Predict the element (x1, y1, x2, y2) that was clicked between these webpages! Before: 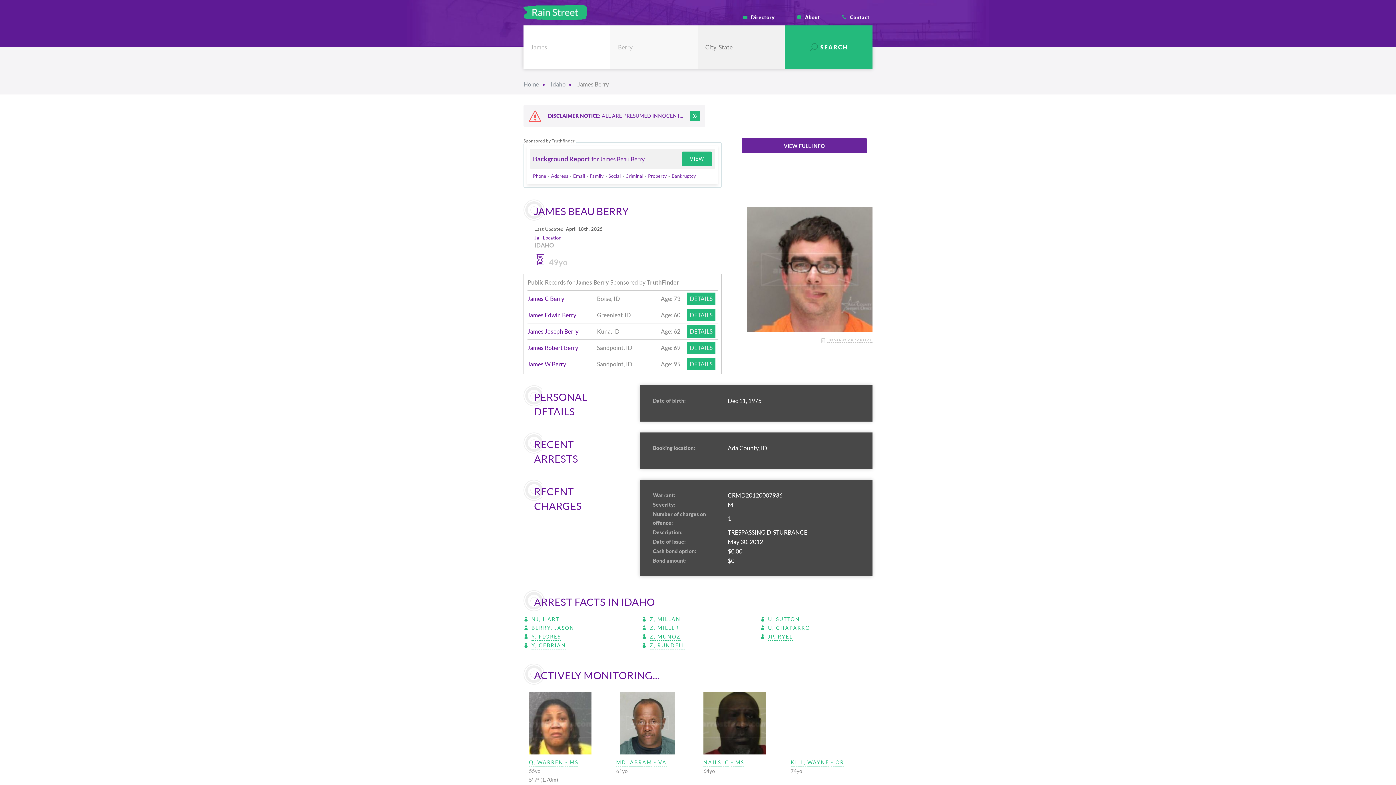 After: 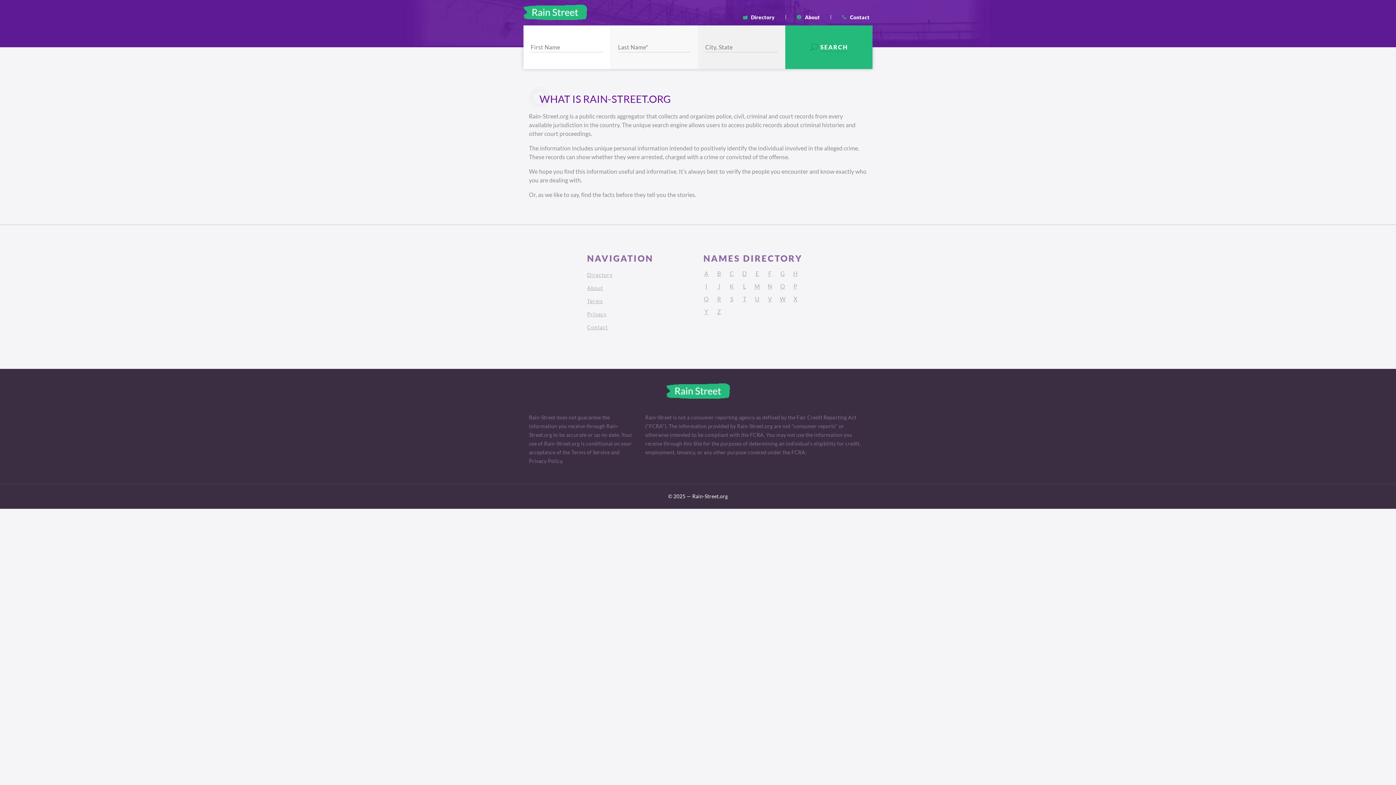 Action: bbox: (794, 14, 823, 19) label: About